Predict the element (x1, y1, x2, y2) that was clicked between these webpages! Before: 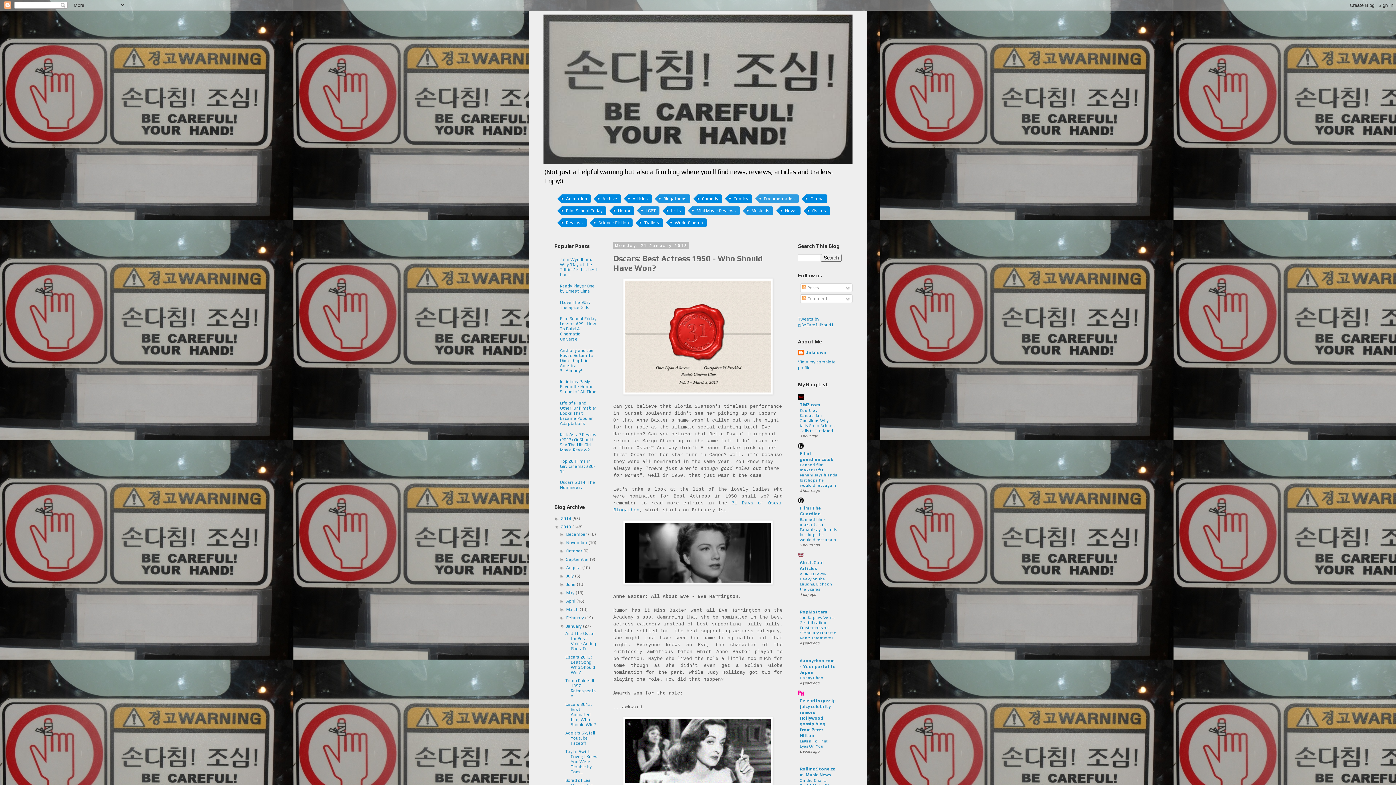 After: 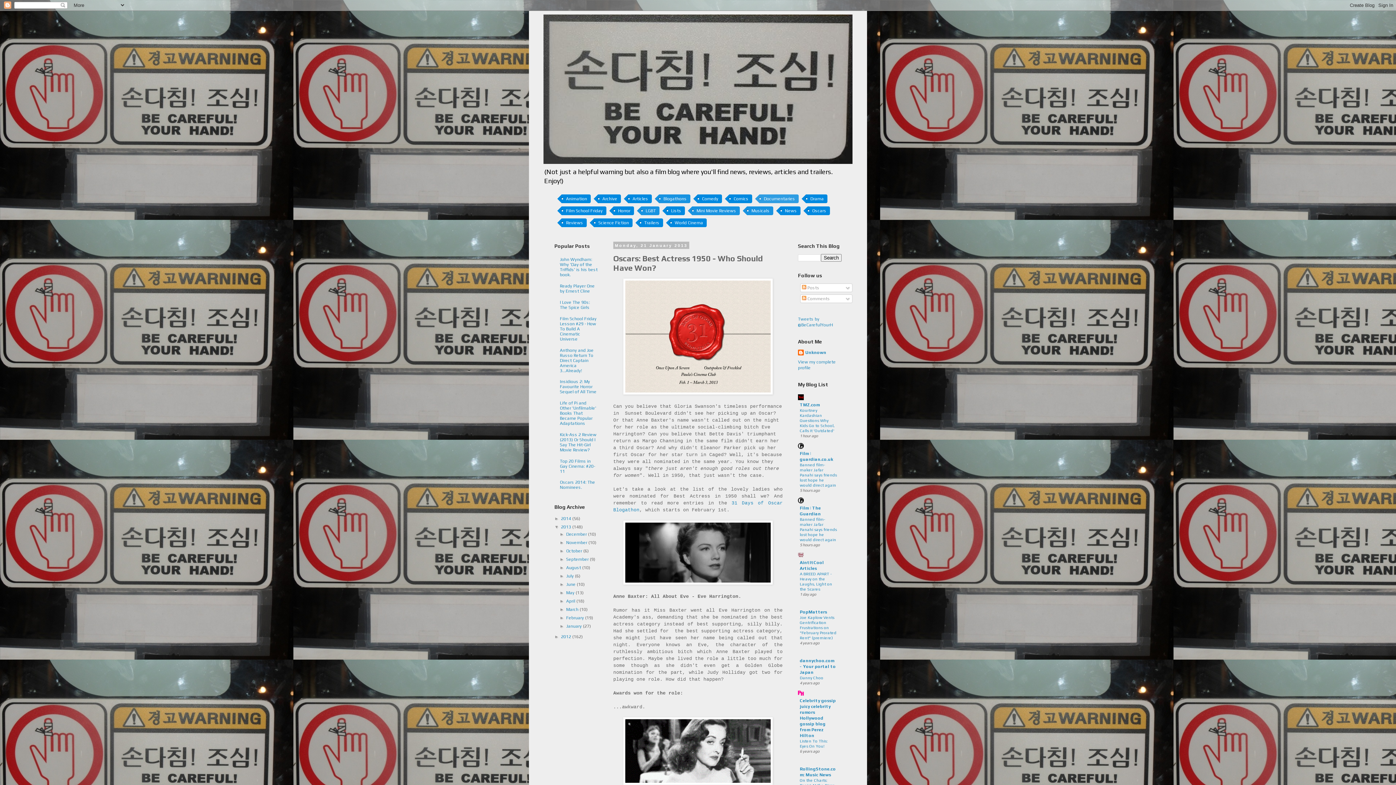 Action: bbox: (559, 623, 566, 629) label: ▼  